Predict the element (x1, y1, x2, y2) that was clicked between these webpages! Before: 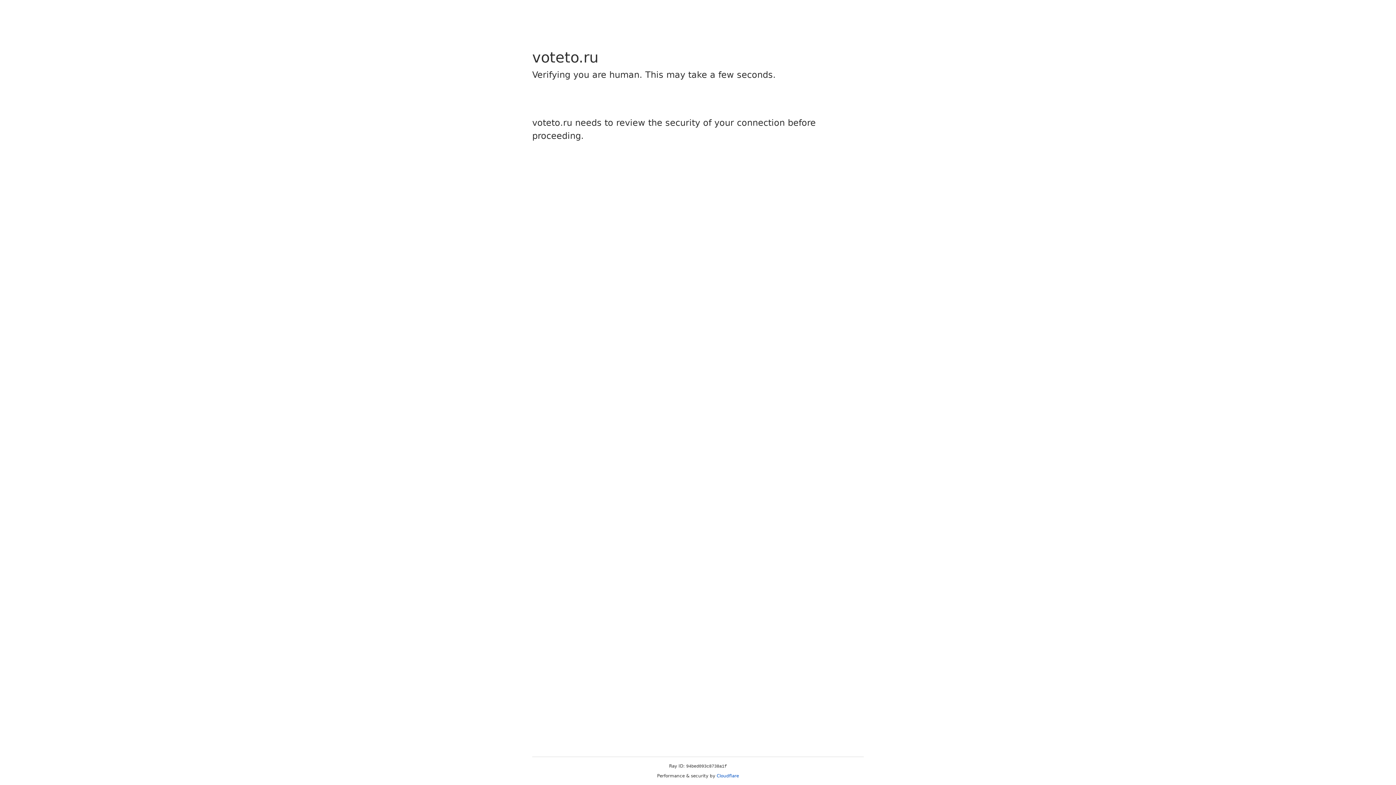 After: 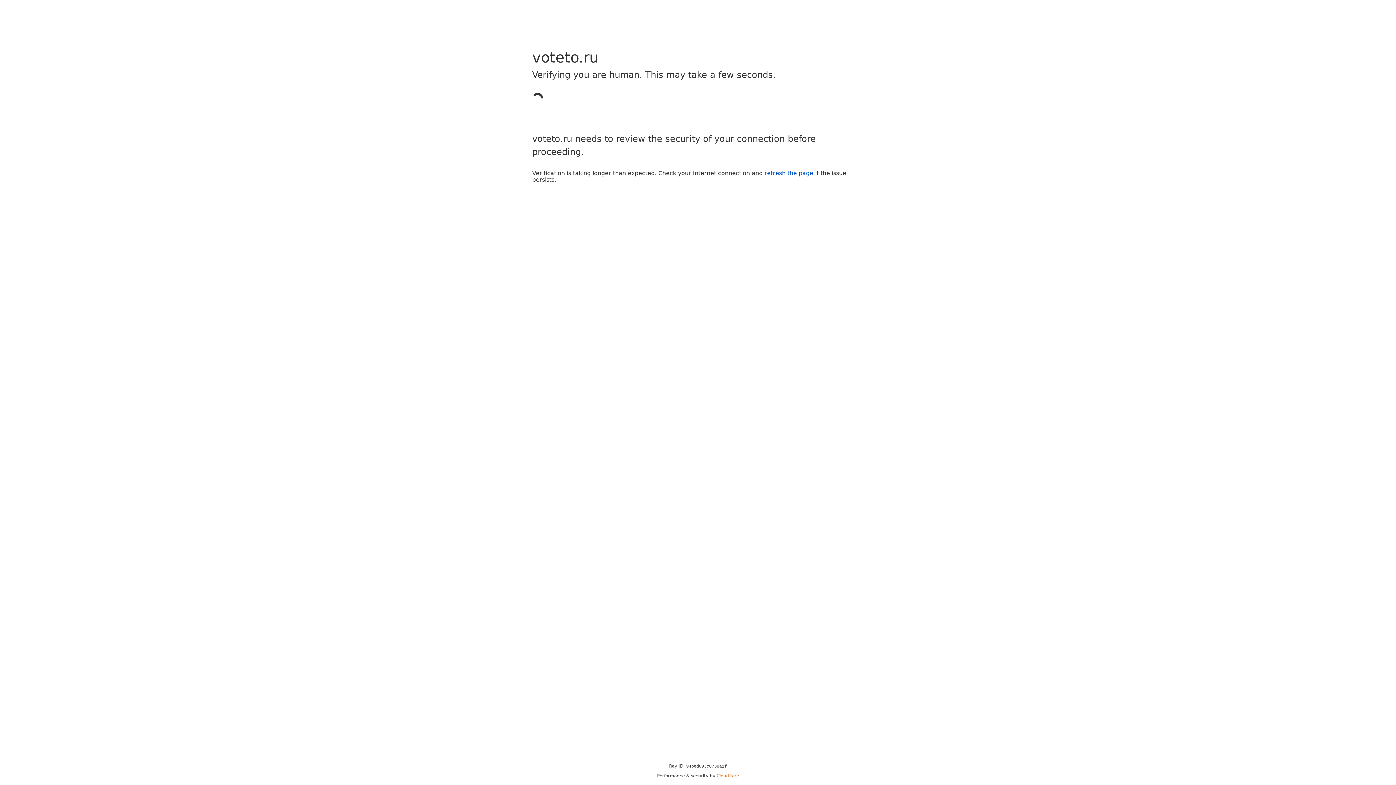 Action: bbox: (716, 773, 739, 778) label: Cloudflare